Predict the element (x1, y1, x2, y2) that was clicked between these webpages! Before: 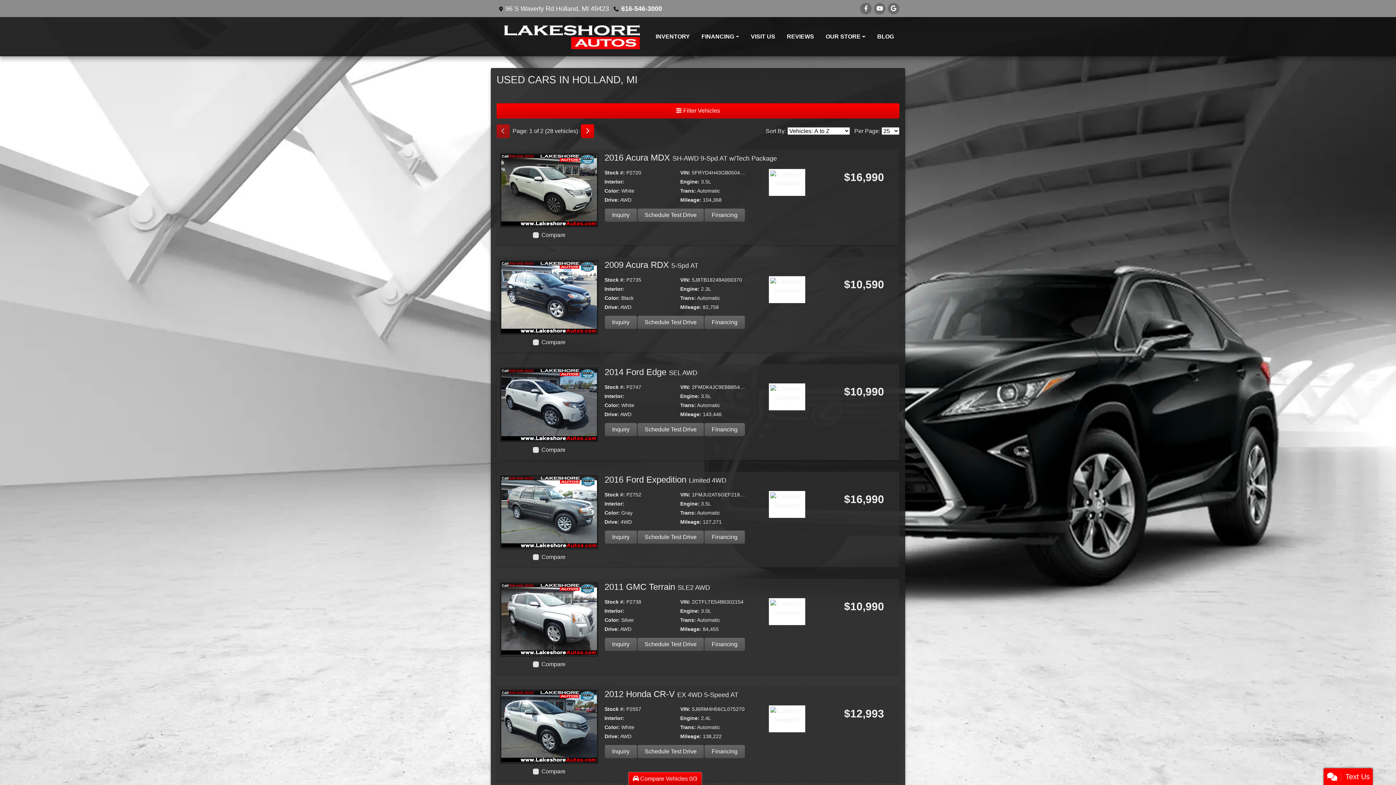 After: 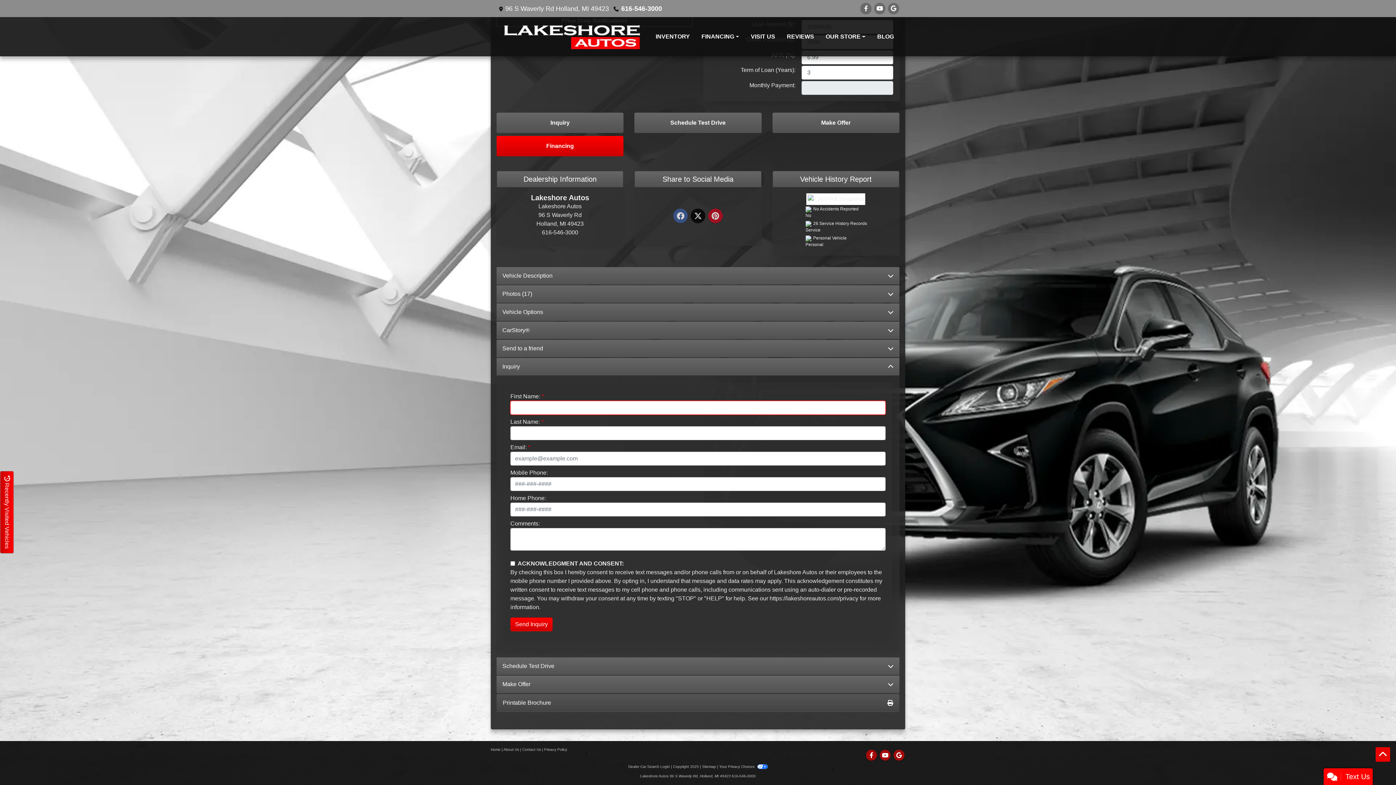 Action: bbox: (605, 423, 636, 436) label: 2014 Ford Edge SEL AWD